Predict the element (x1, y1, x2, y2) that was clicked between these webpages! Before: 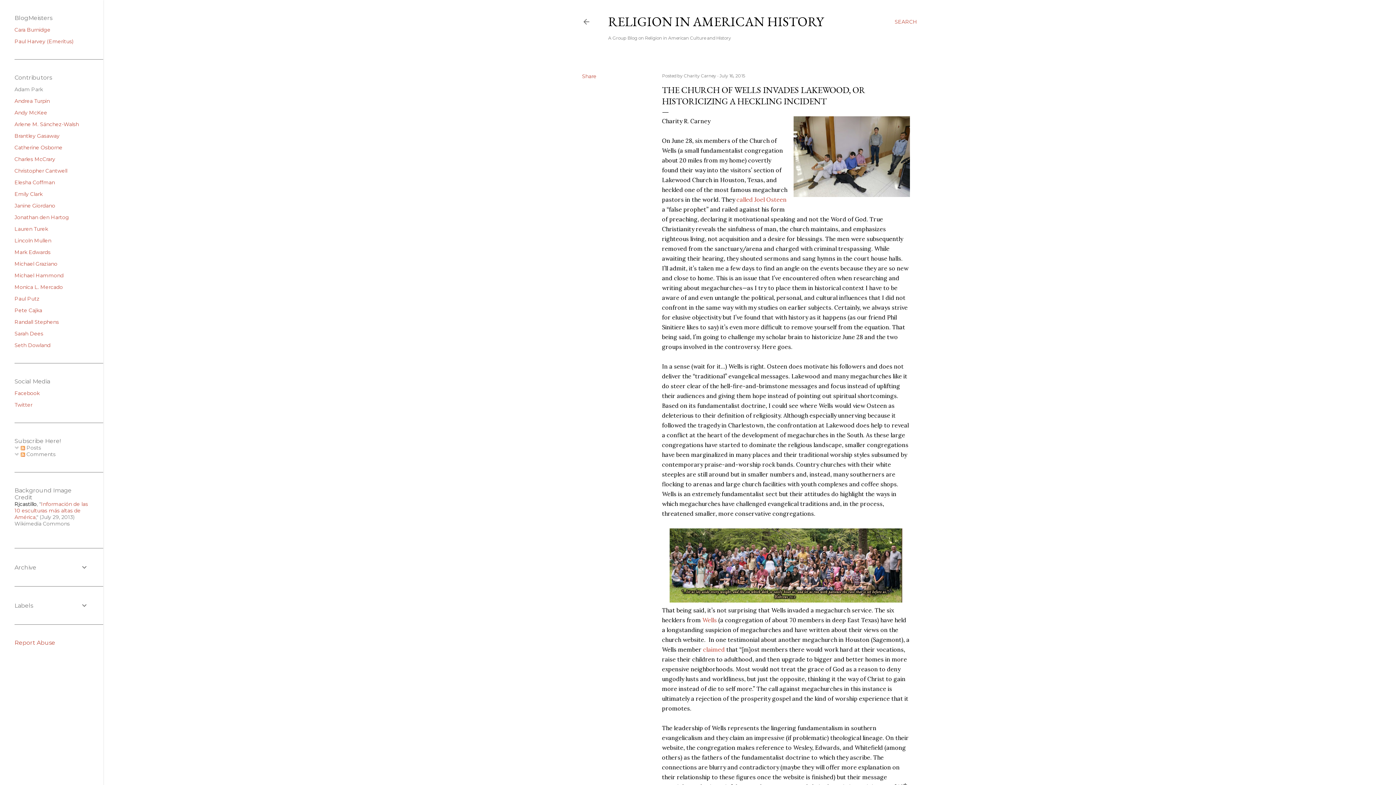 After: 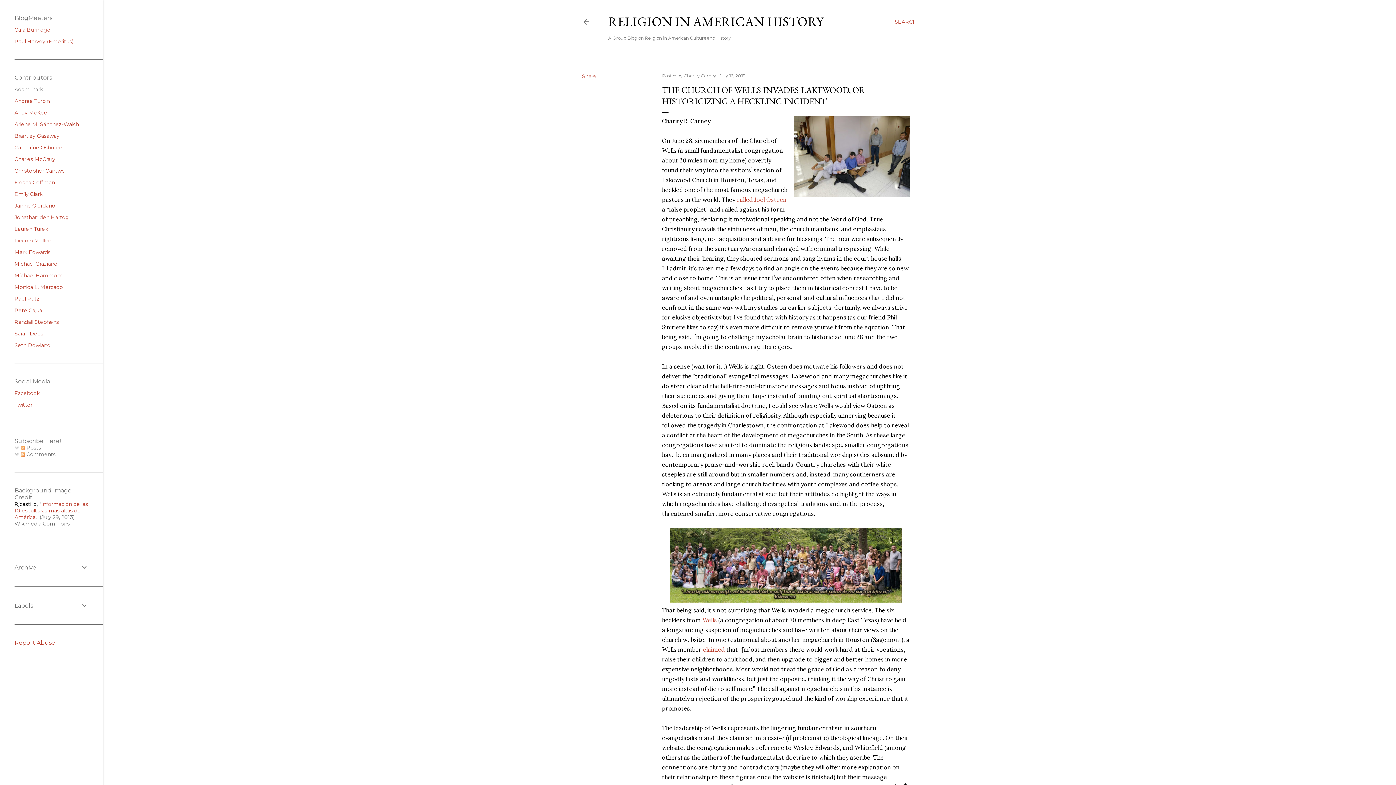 Action: label: Charles McCrary bbox: (14, 156, 55, 162)